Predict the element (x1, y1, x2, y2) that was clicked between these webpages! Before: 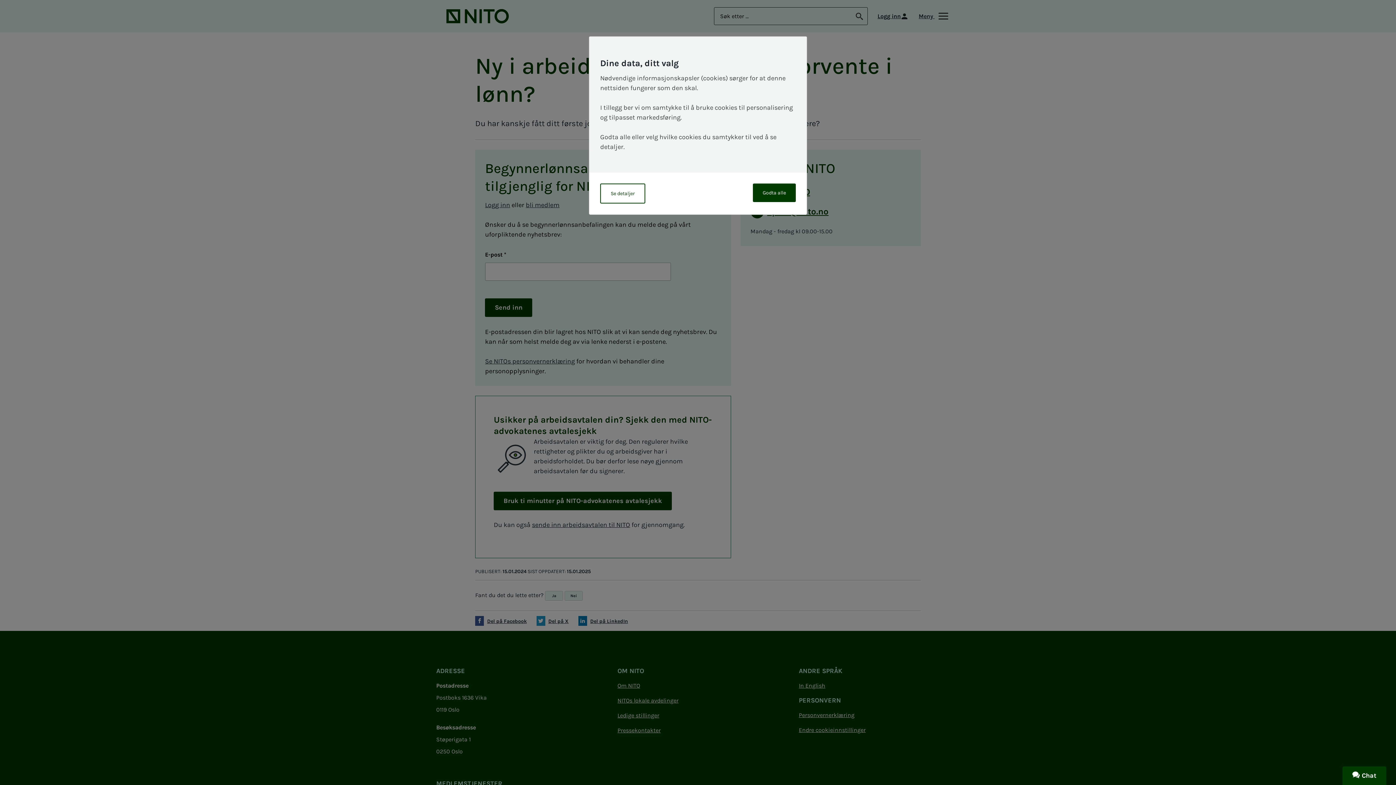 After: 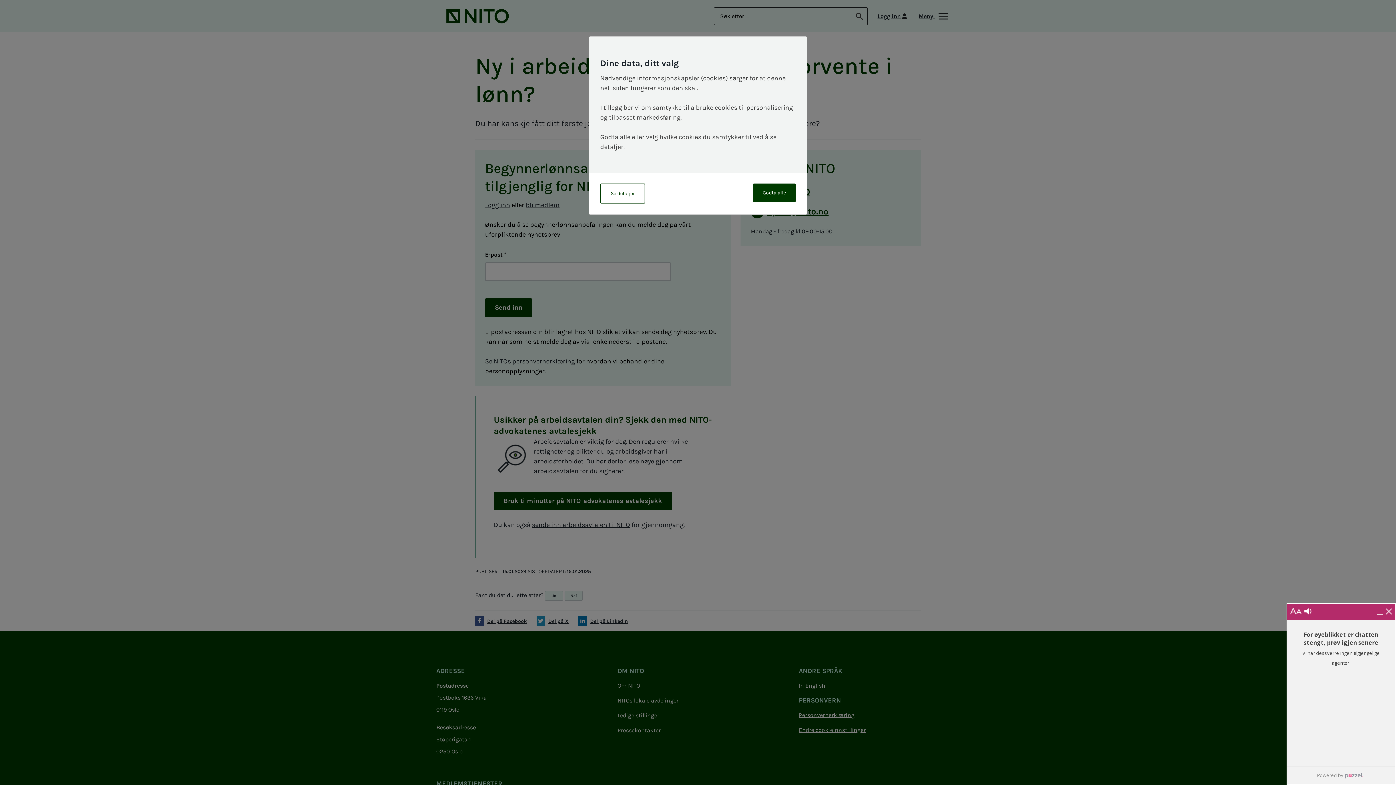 Action: bbox: (1342, 766, 1386, 785) label: Chat